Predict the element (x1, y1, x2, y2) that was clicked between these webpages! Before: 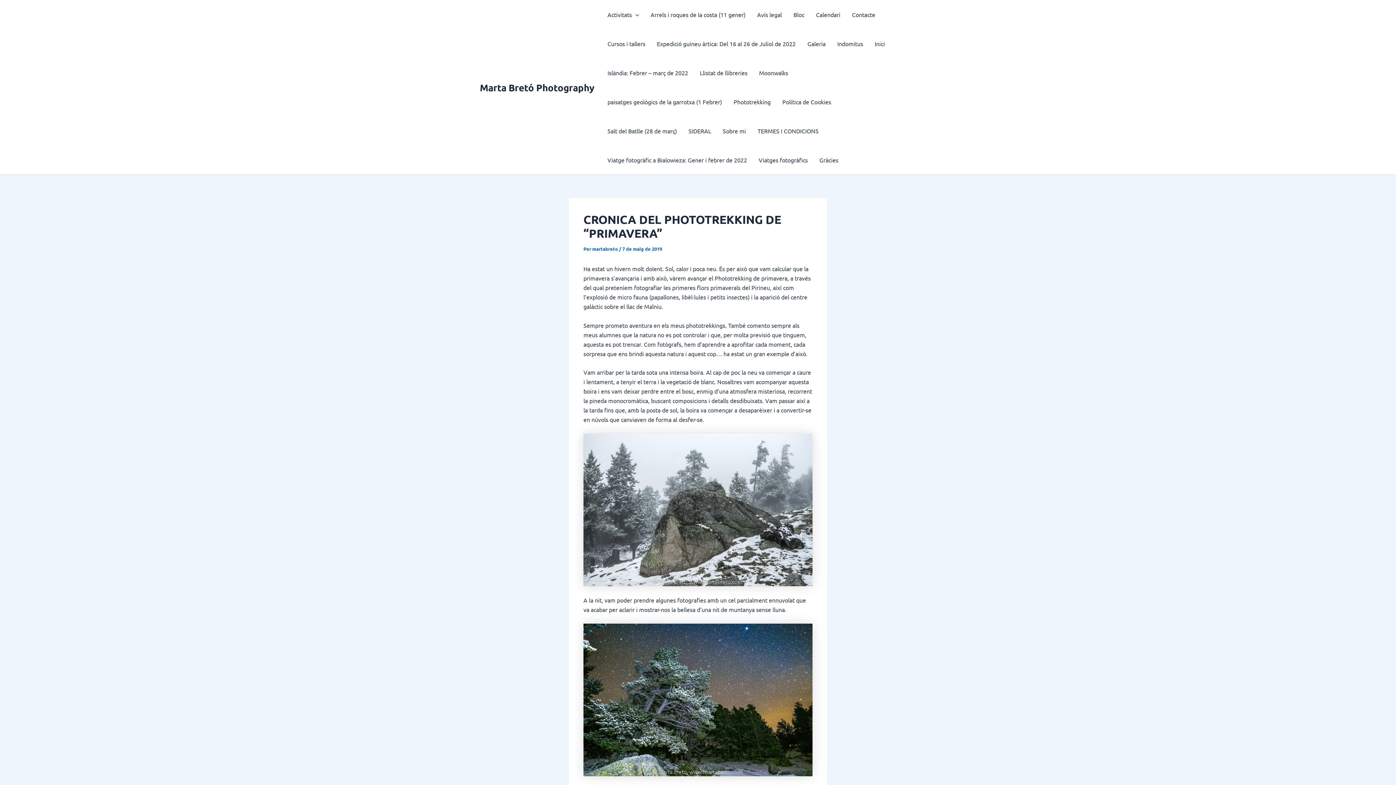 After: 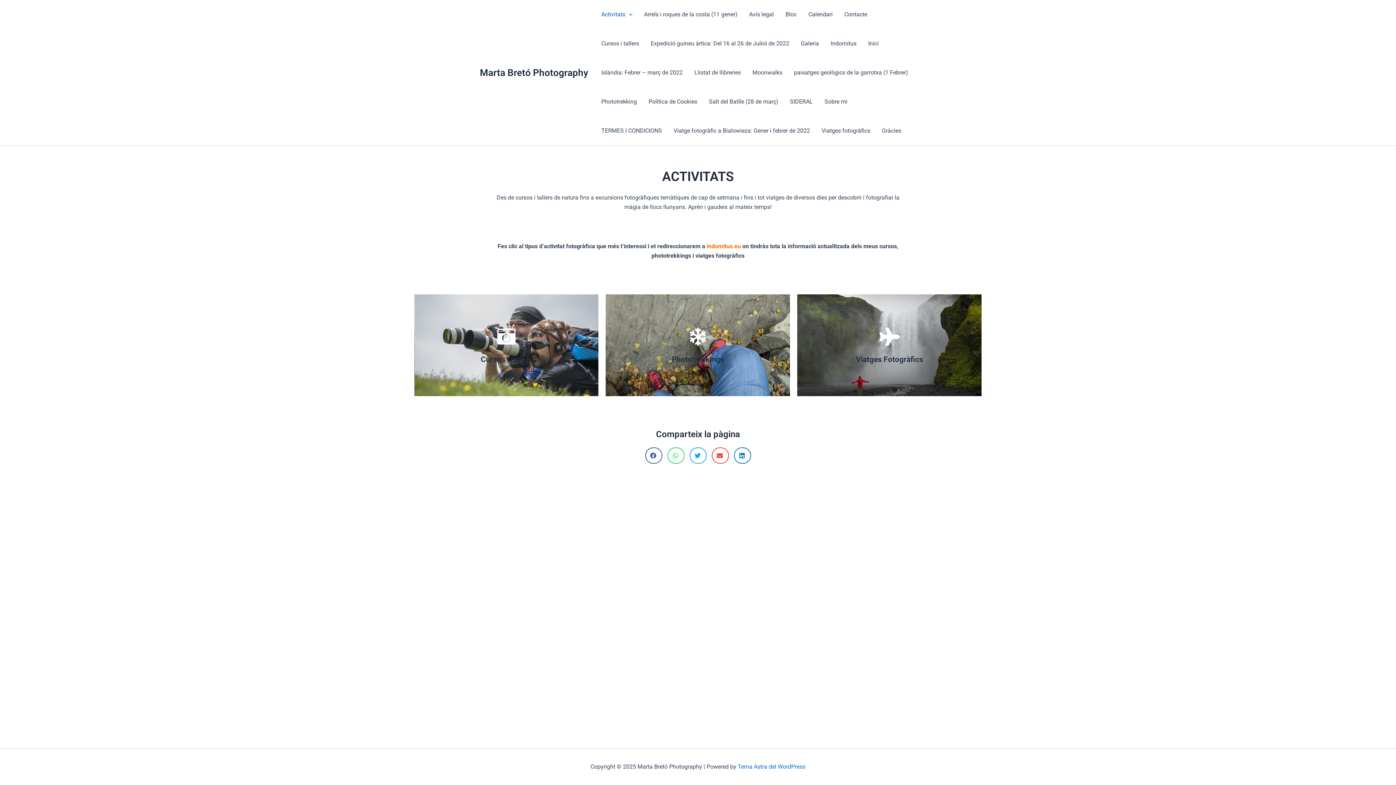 Action: label: Activitats bbox: (601, 0, 644, 29)